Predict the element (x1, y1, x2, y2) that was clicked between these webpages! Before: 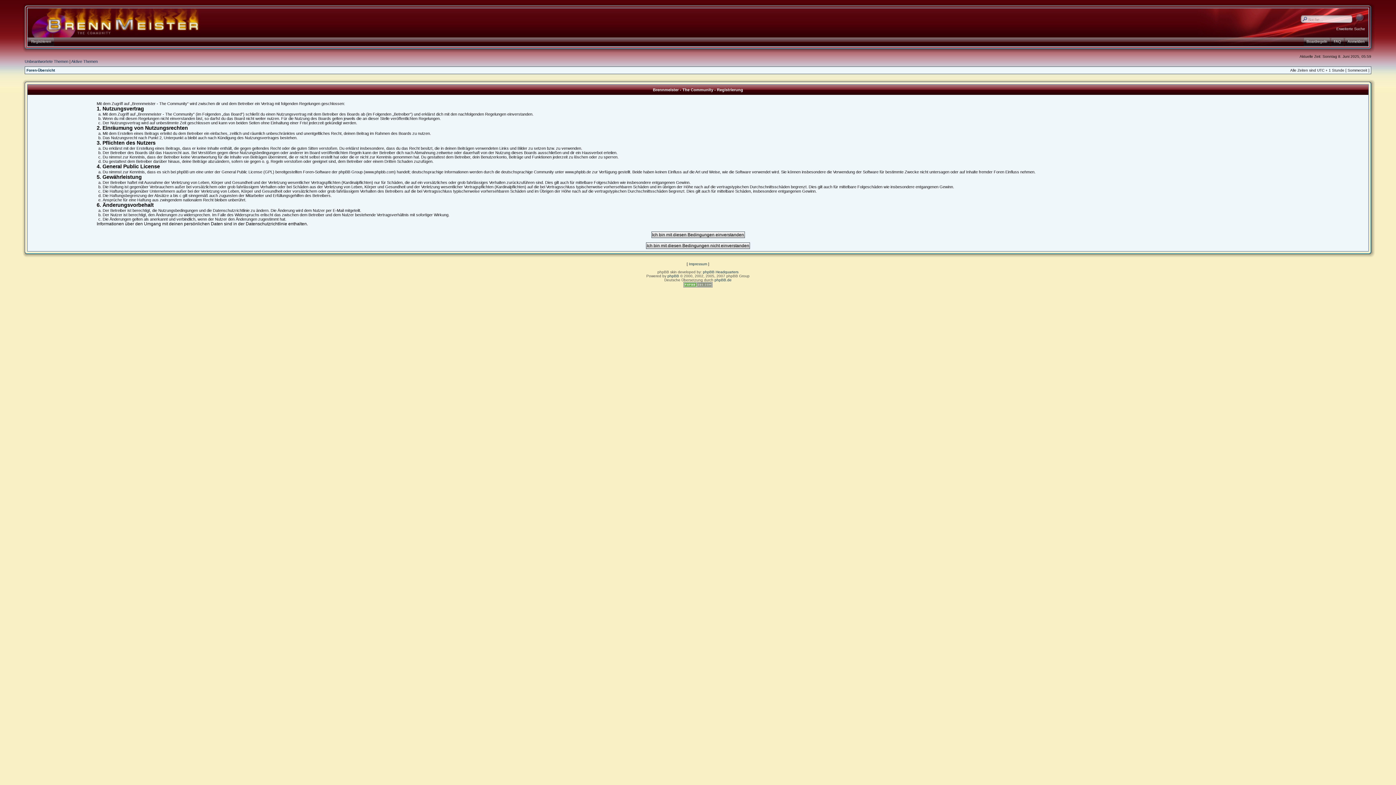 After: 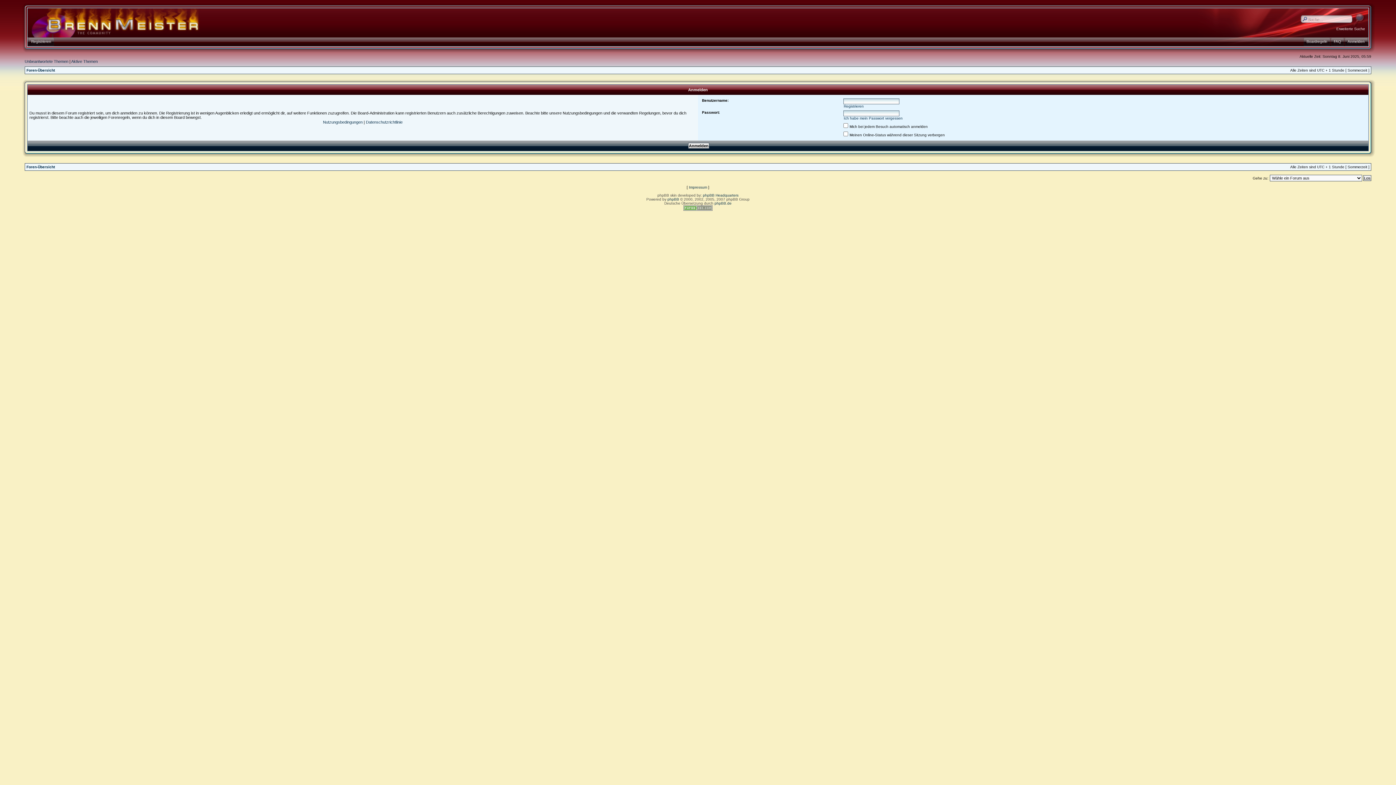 Action: bbox: (1345, 37, 1368, 46) label: Anmelden